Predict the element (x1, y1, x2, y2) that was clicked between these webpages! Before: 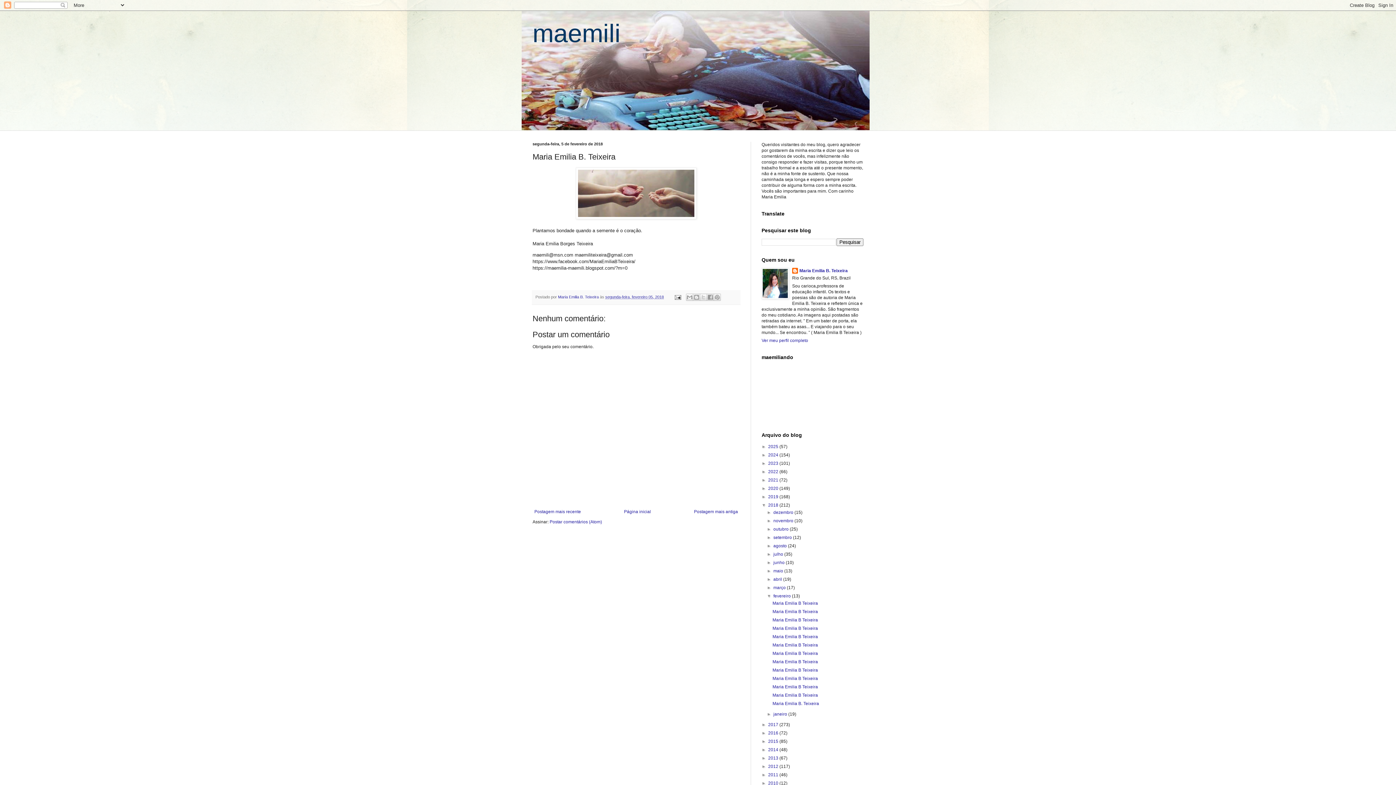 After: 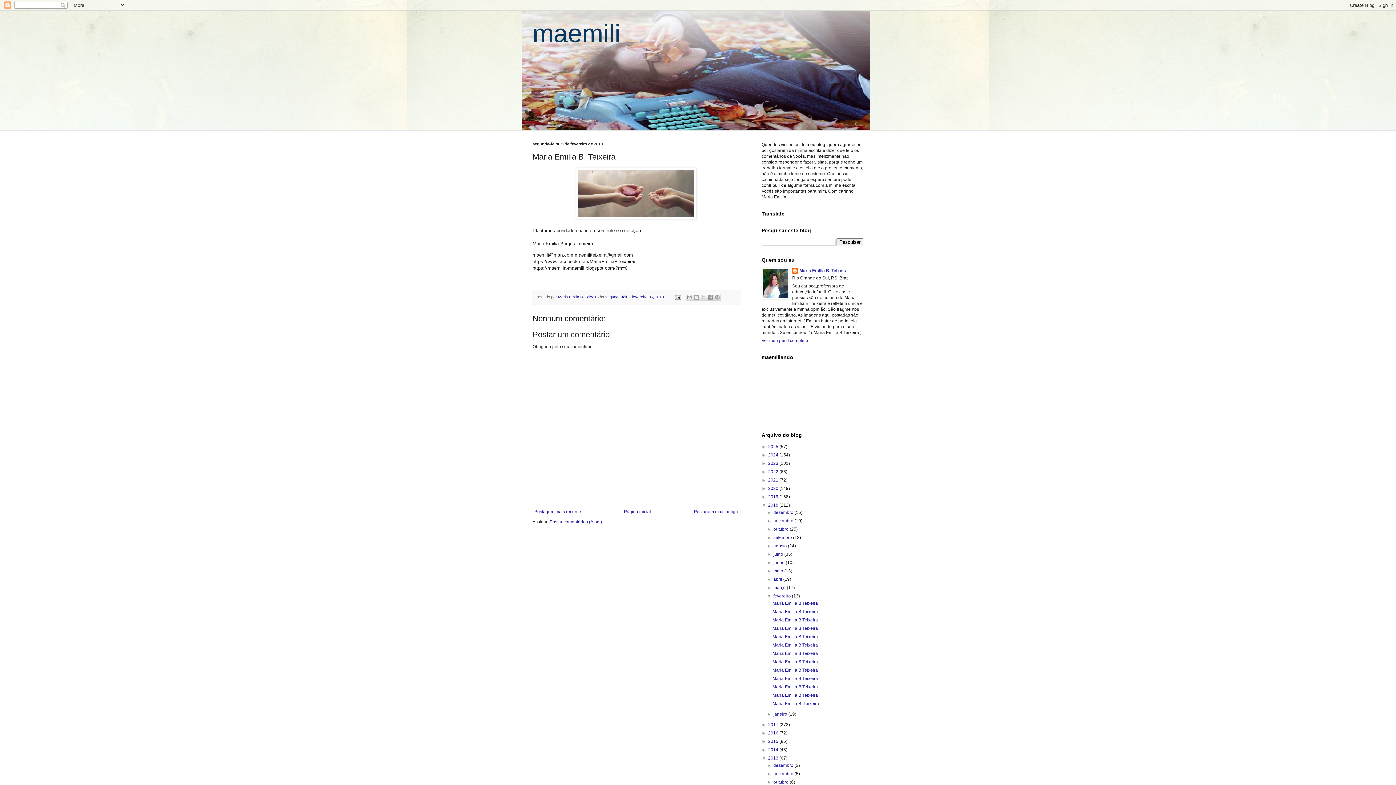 Action: bbox: (761, 756, 768, 761) label: ►  